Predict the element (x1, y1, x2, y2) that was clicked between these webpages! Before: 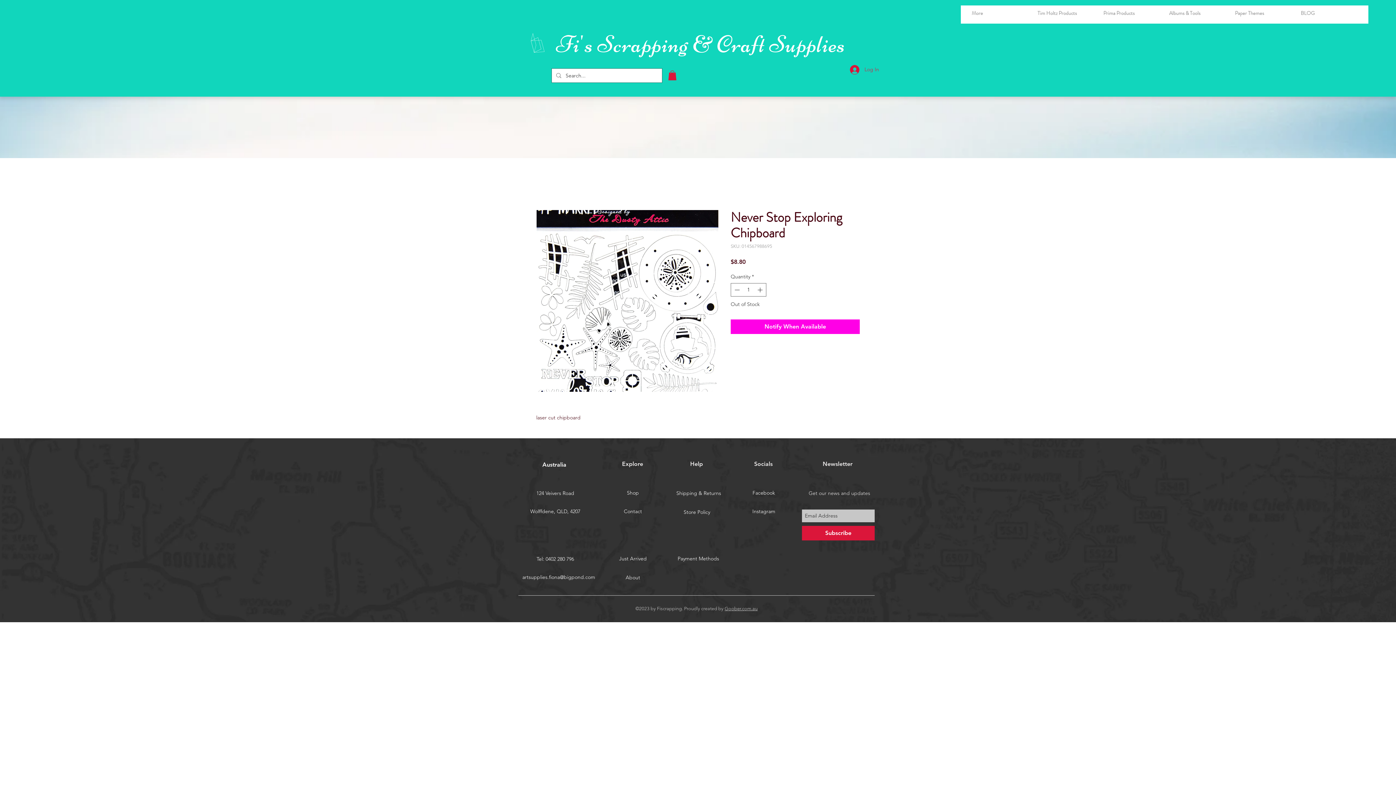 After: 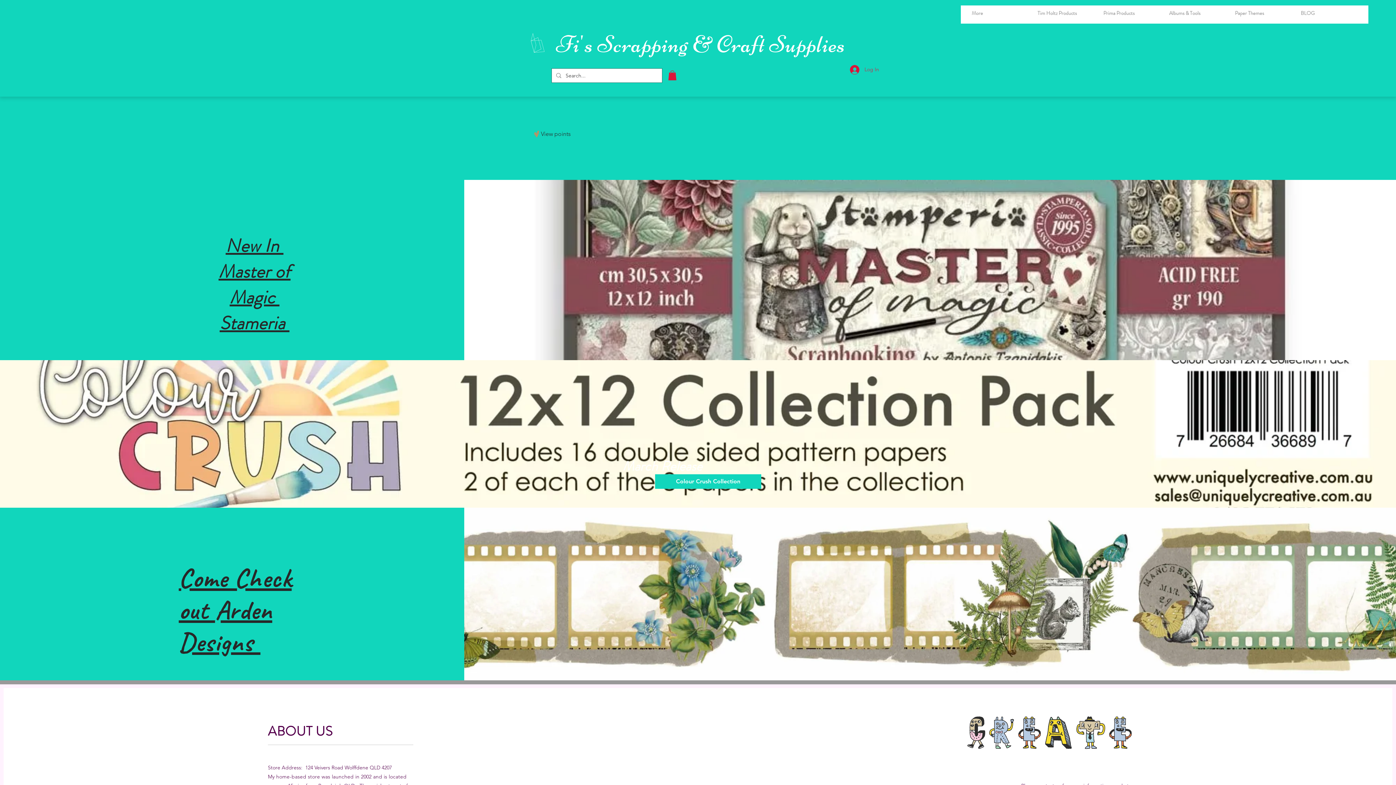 Action: label: About bbox: (607, 573, 658, 581)